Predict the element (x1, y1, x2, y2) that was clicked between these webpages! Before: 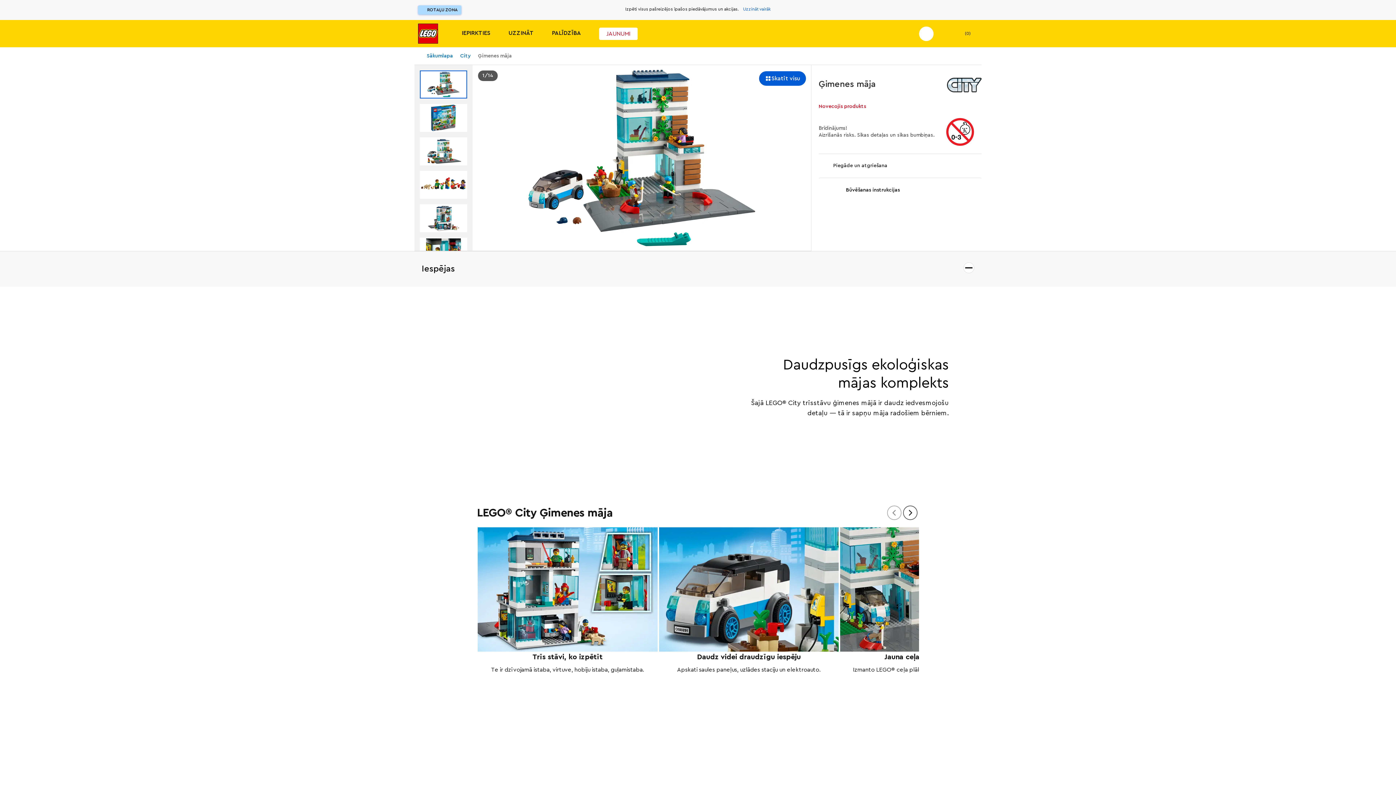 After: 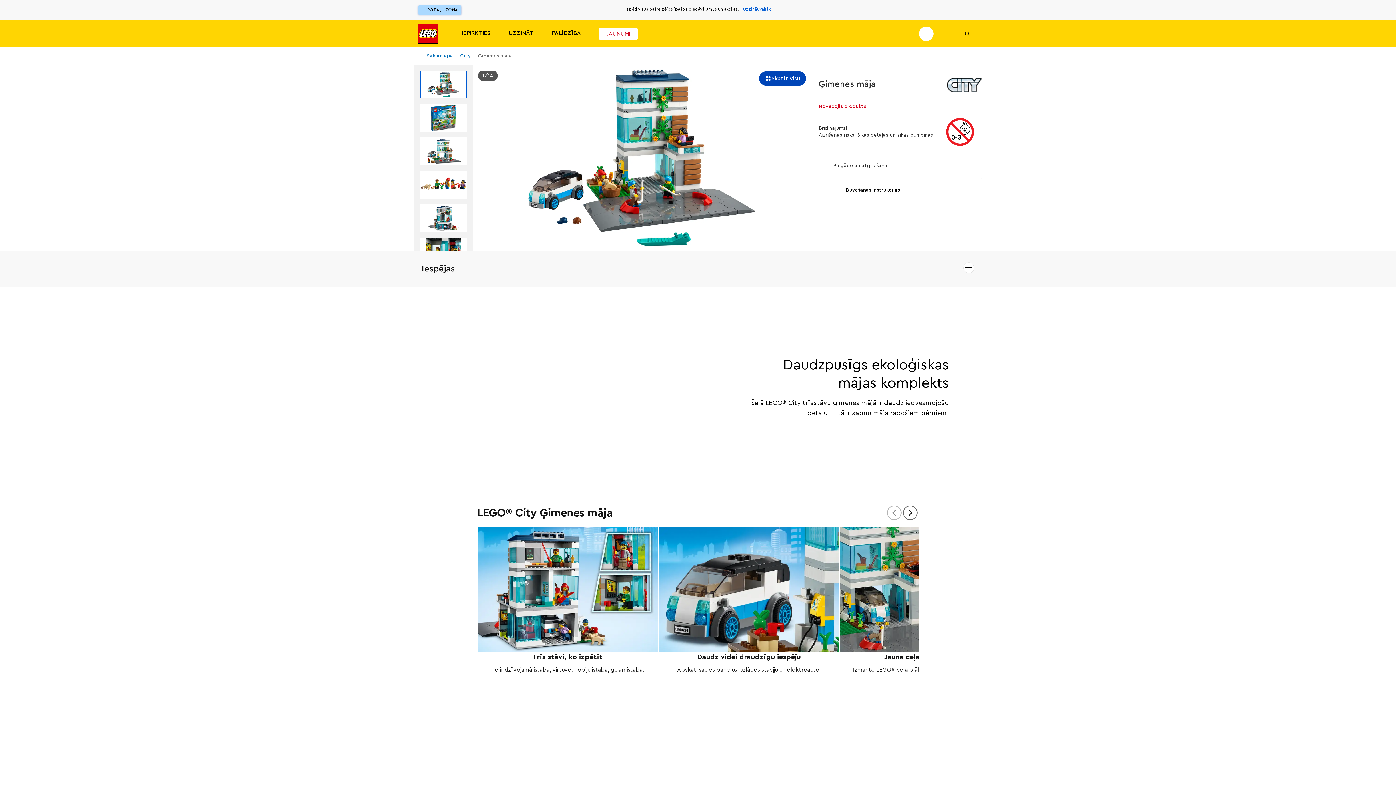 Action: bbox: (758, 70, 806, 86) label: Skatīt visu